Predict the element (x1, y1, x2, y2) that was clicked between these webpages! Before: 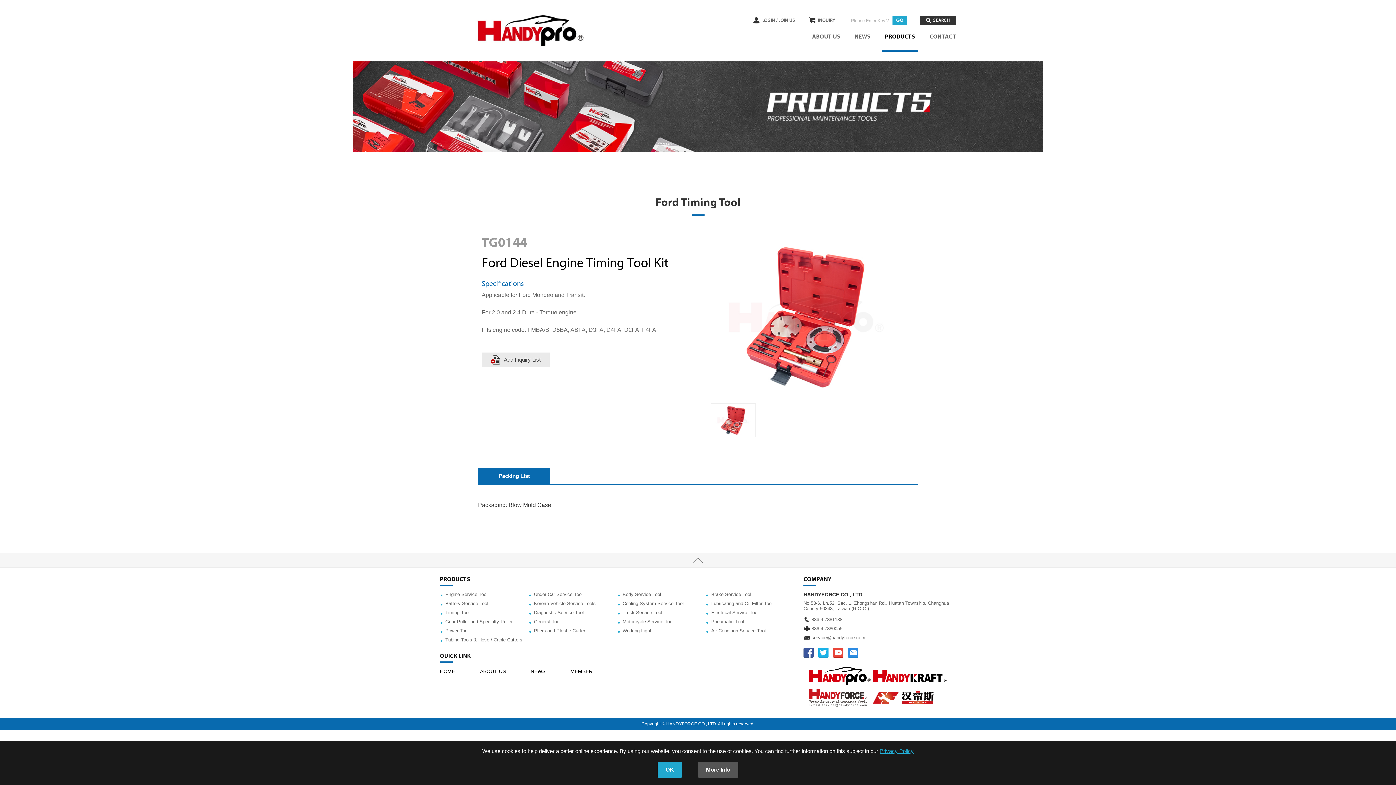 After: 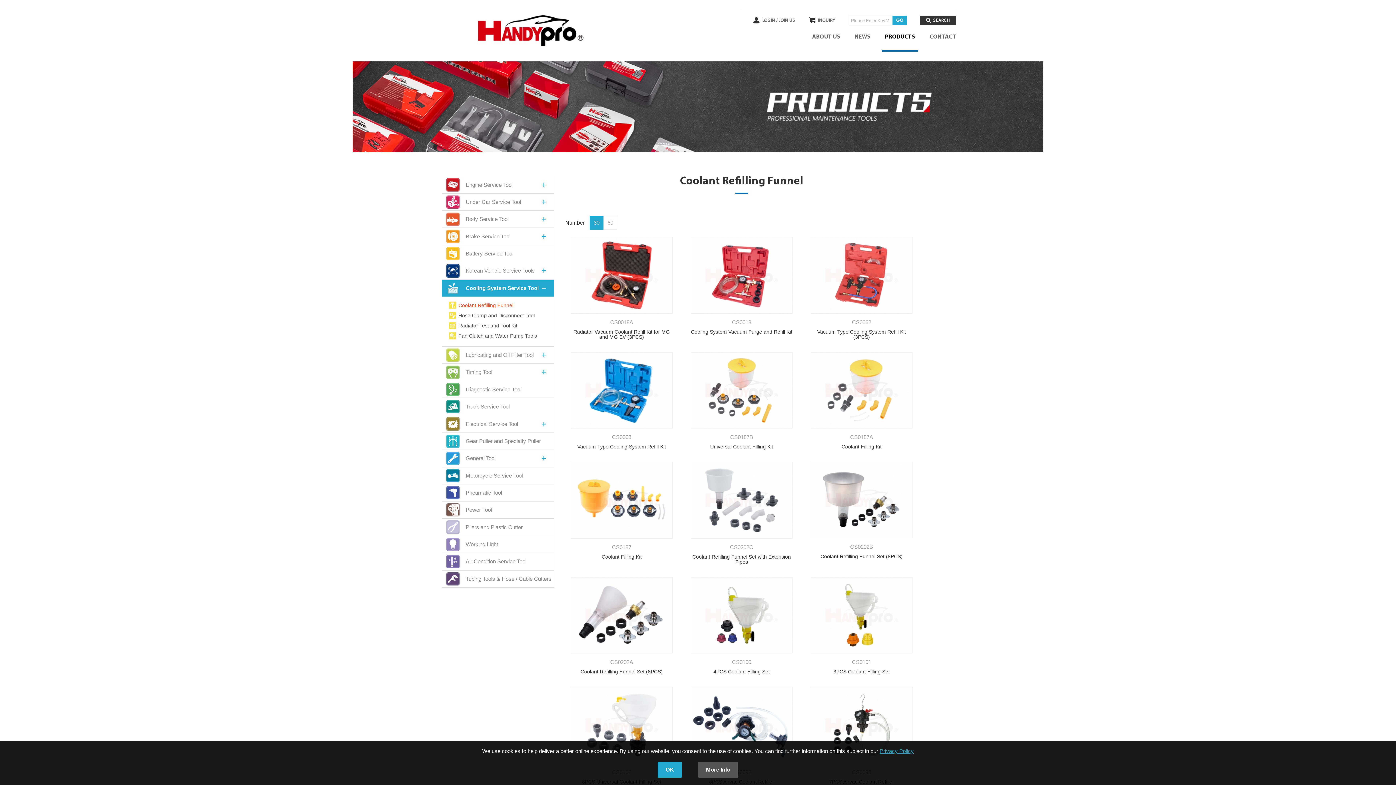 Action: label: Cooling System Service Tool bbox: (622, 601, 683, 606)